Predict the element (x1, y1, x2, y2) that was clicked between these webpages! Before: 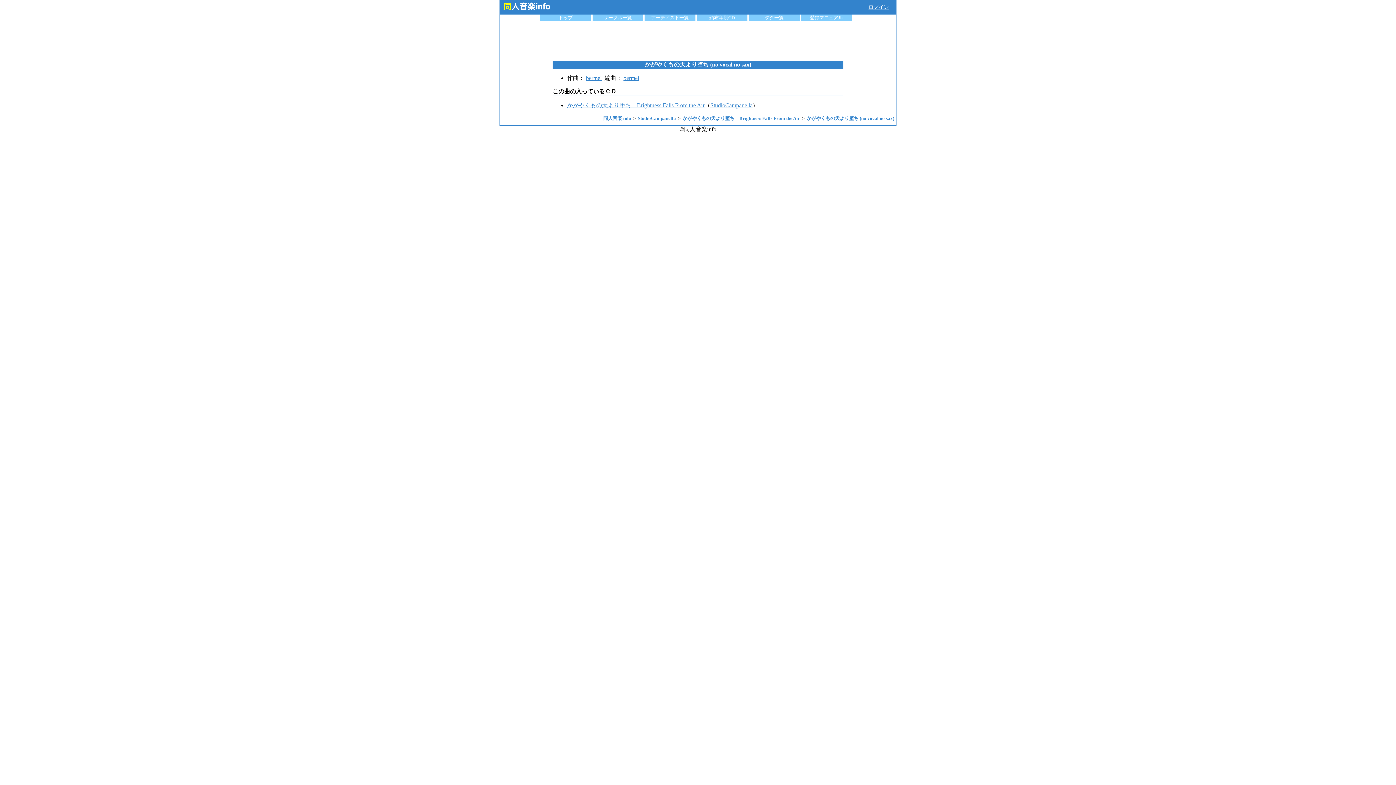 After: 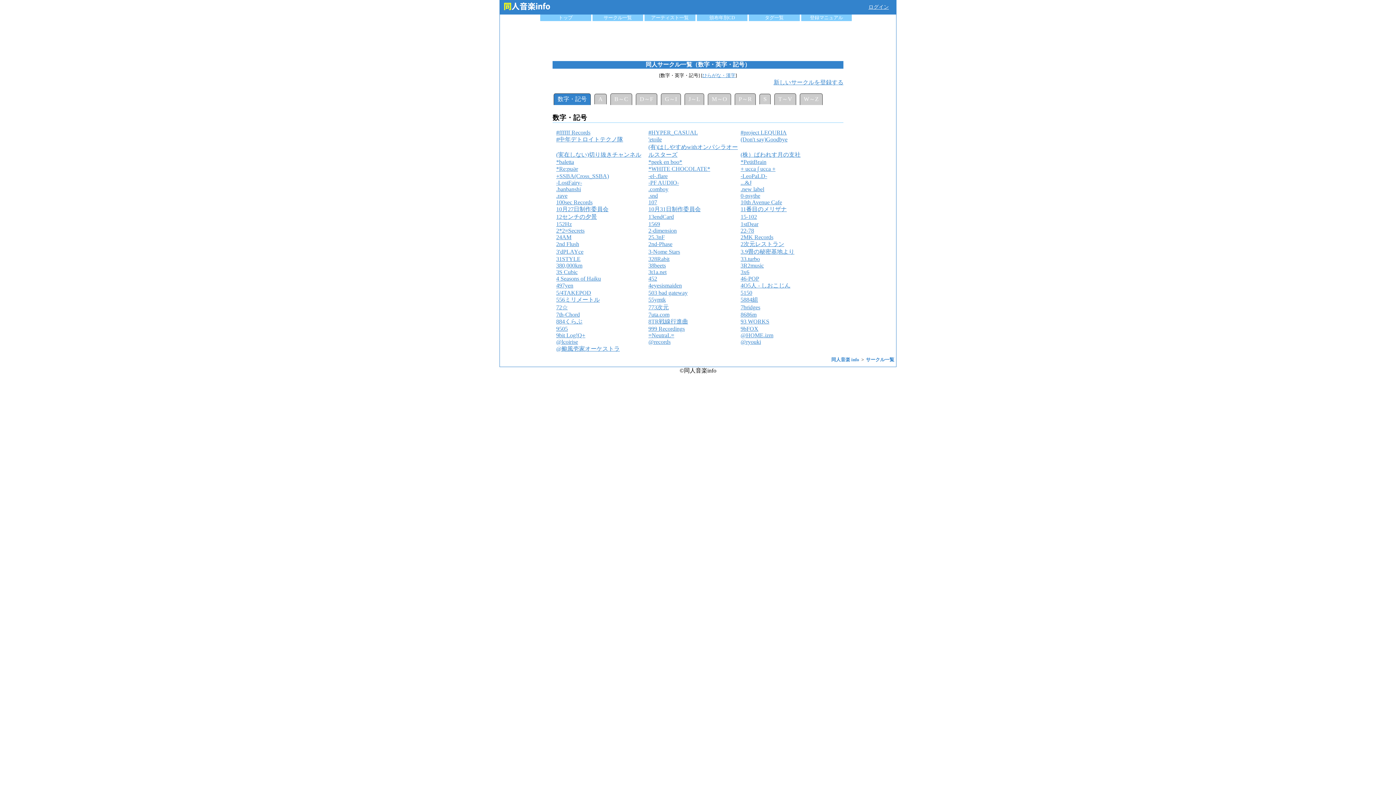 Action: label: サークル一覧 bbox: (592, 14, 643, 21)